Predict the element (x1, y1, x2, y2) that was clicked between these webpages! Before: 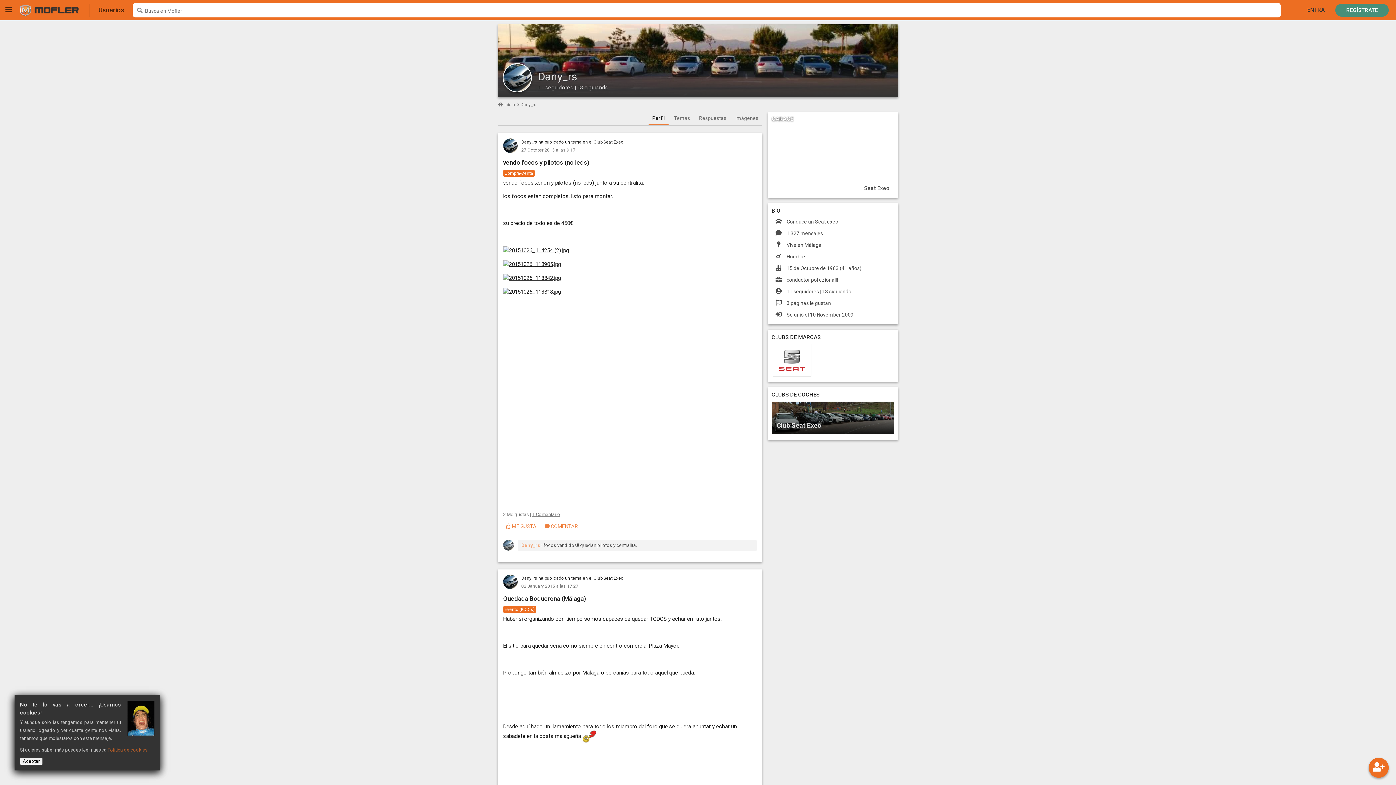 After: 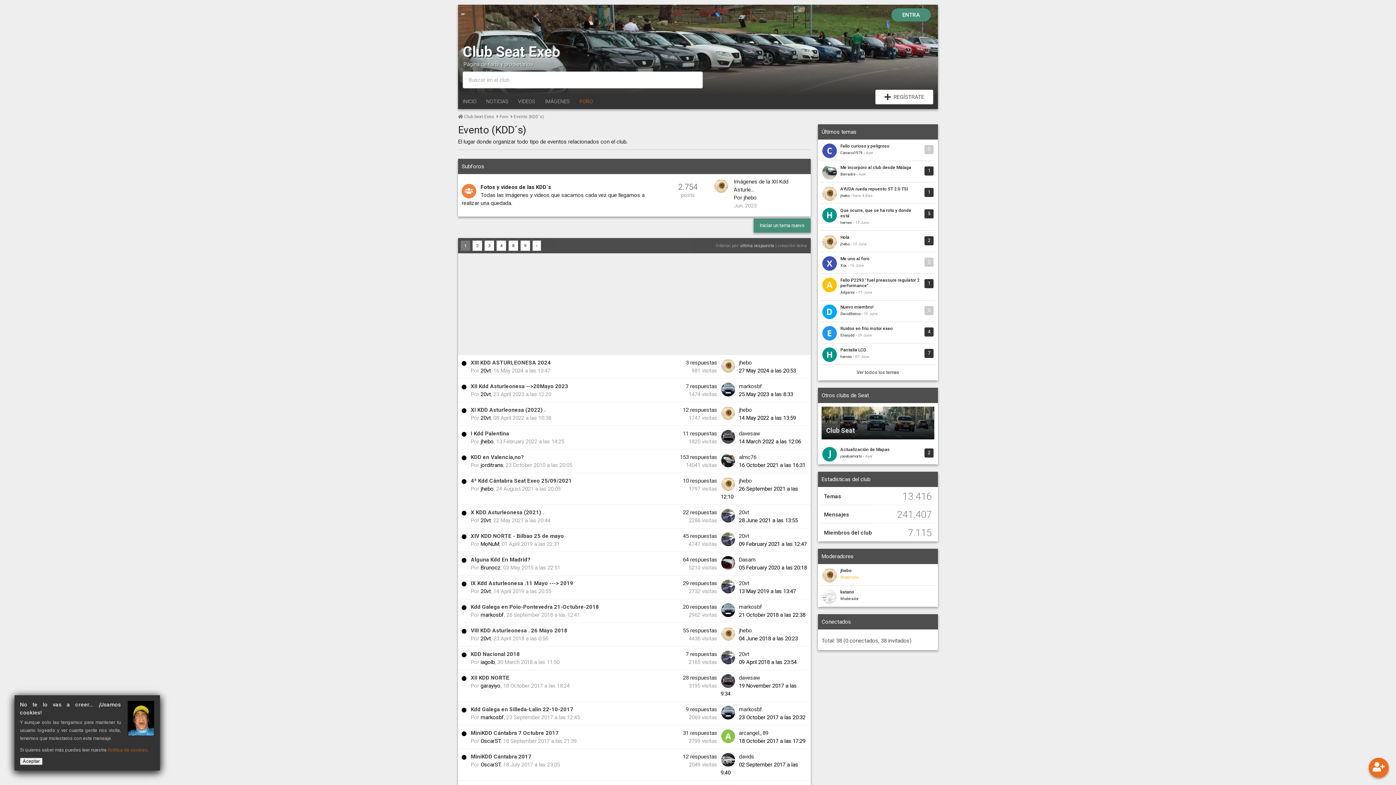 Action: label: Evento (KDD´s) bbox: (503, 606, 536, 612)